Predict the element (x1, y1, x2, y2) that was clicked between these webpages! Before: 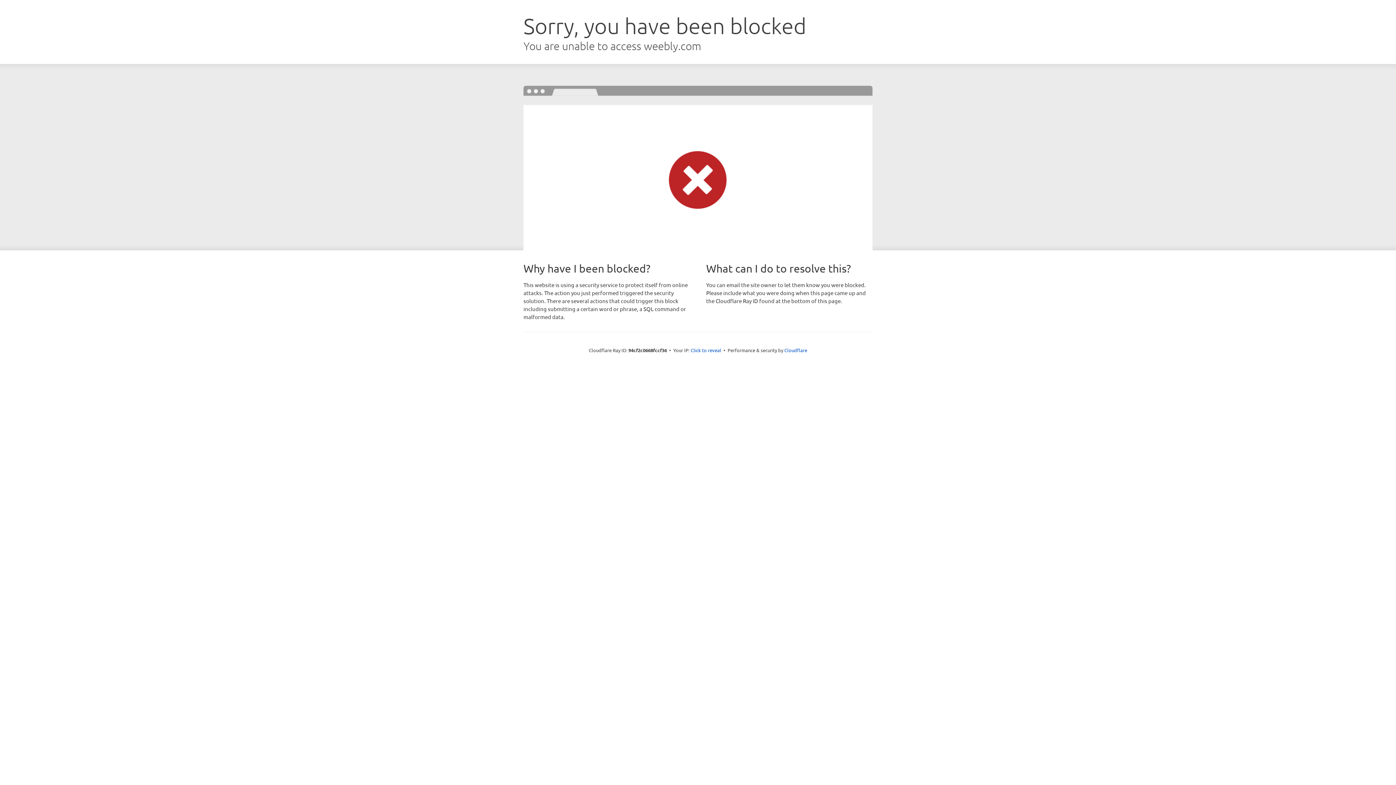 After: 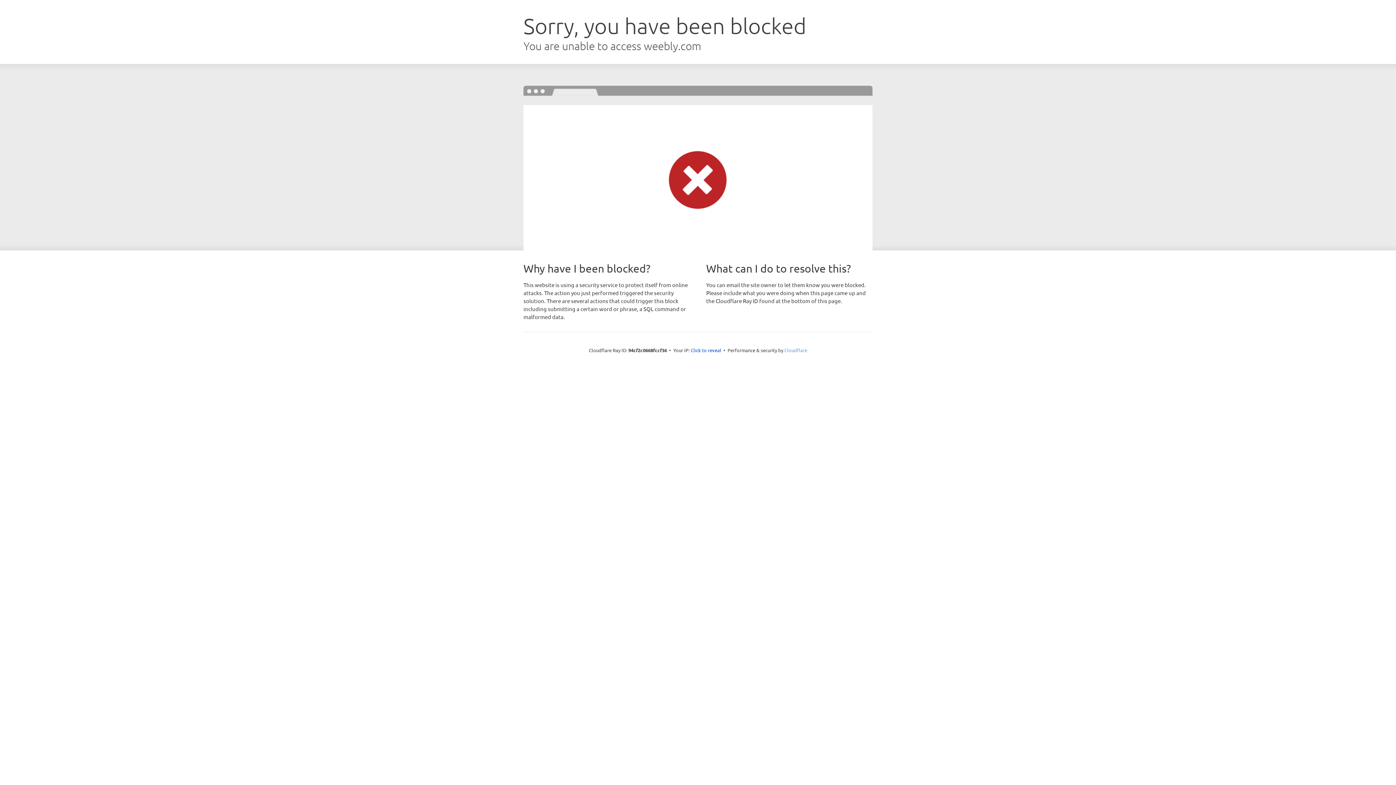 Action: bbox: (784, 347, 807, 353) label: Cloudflare